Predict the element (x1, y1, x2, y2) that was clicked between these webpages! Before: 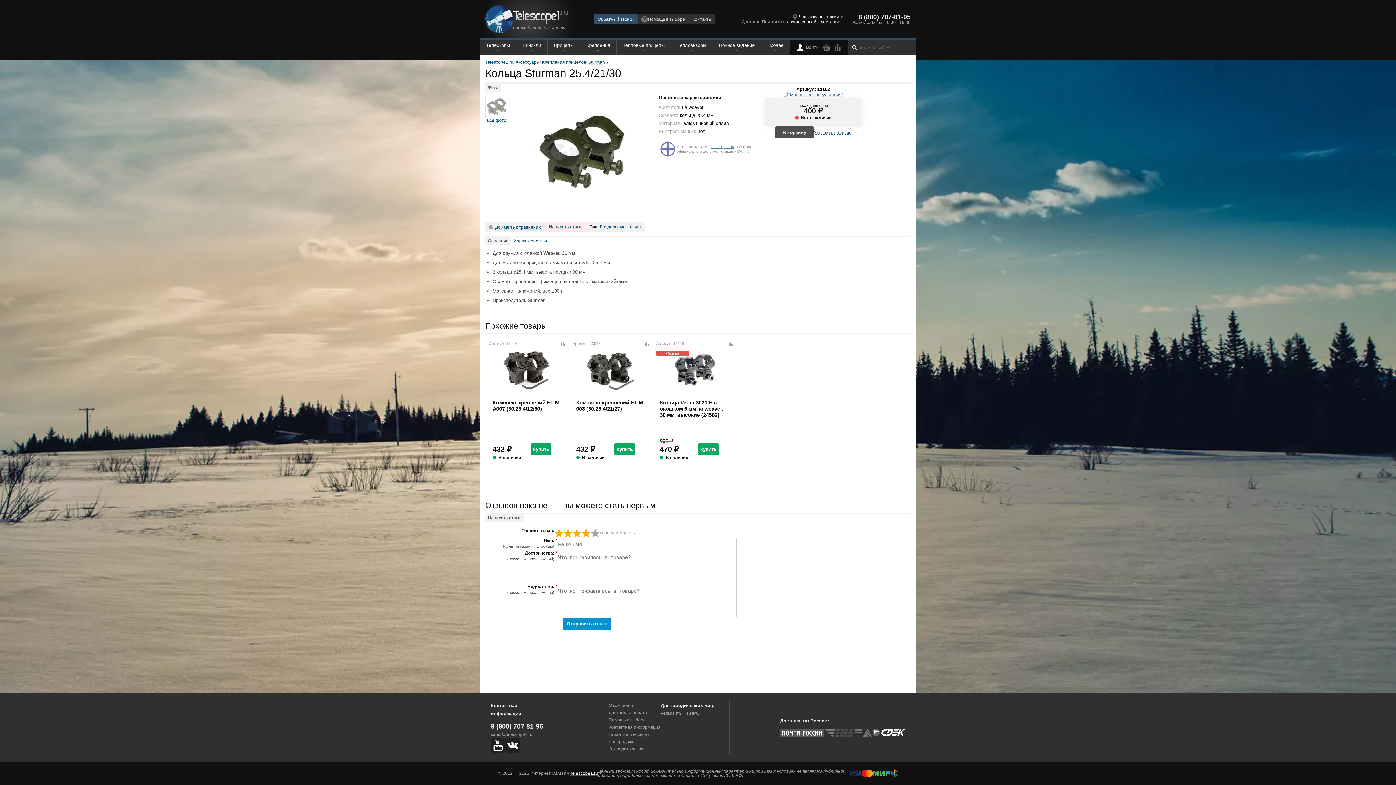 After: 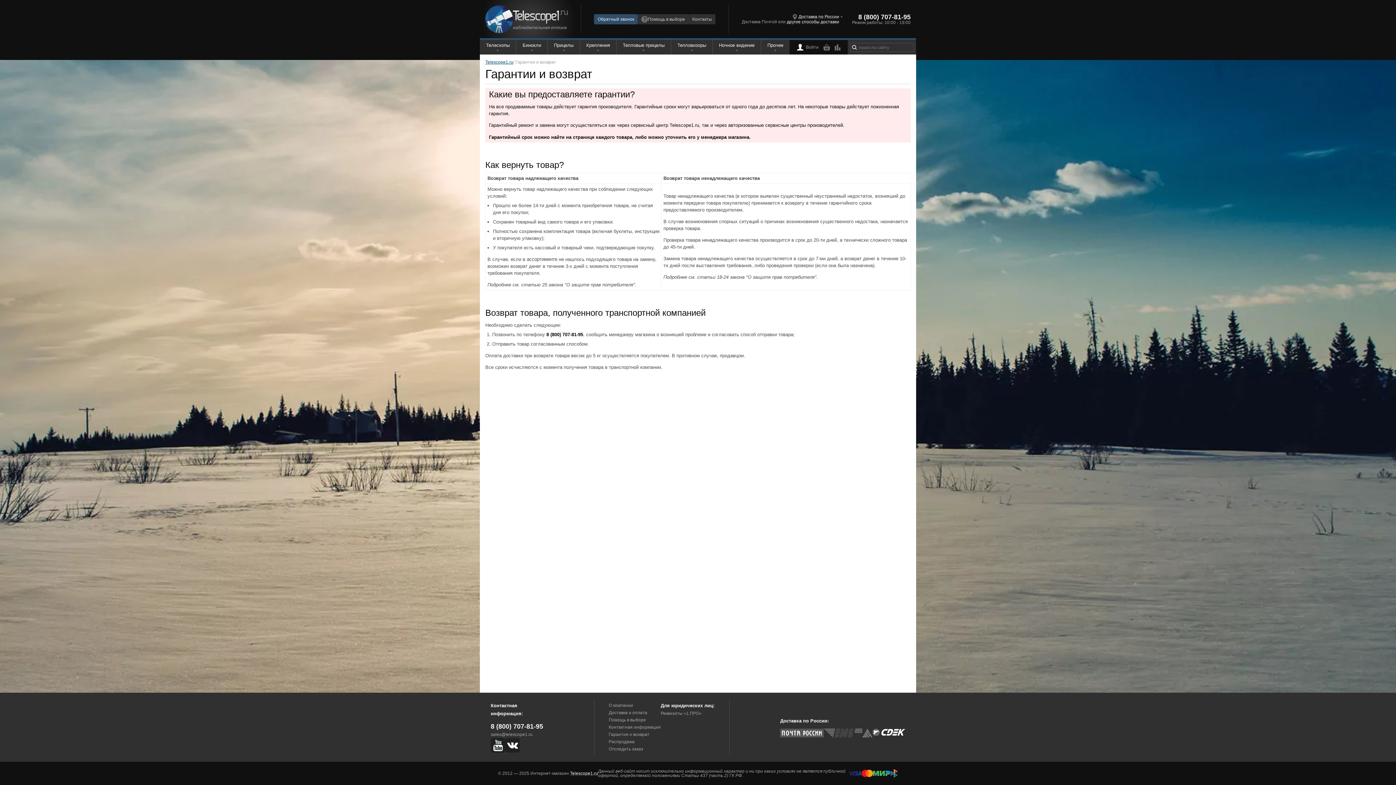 Action: bbox: (608, 732, 649, 737) label: Гарантия и возврат